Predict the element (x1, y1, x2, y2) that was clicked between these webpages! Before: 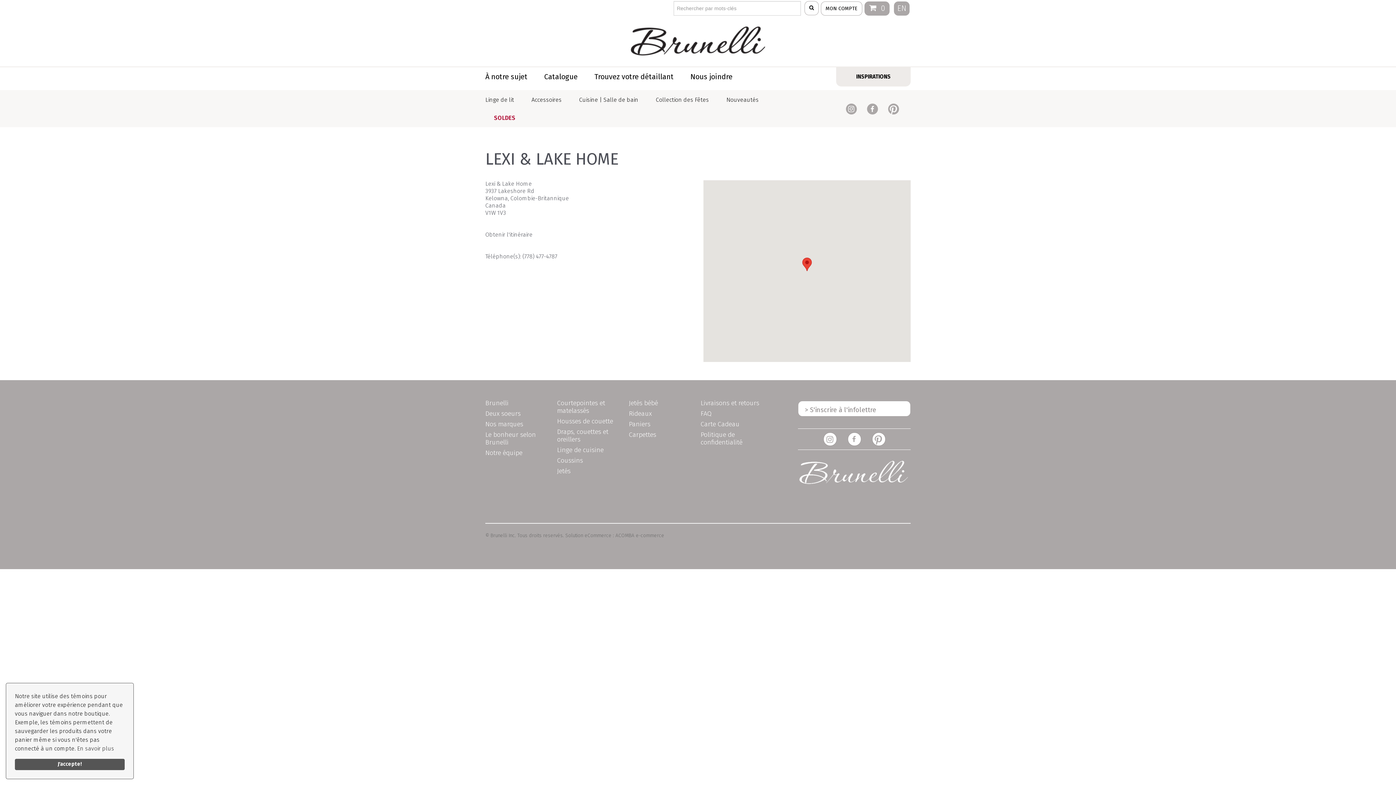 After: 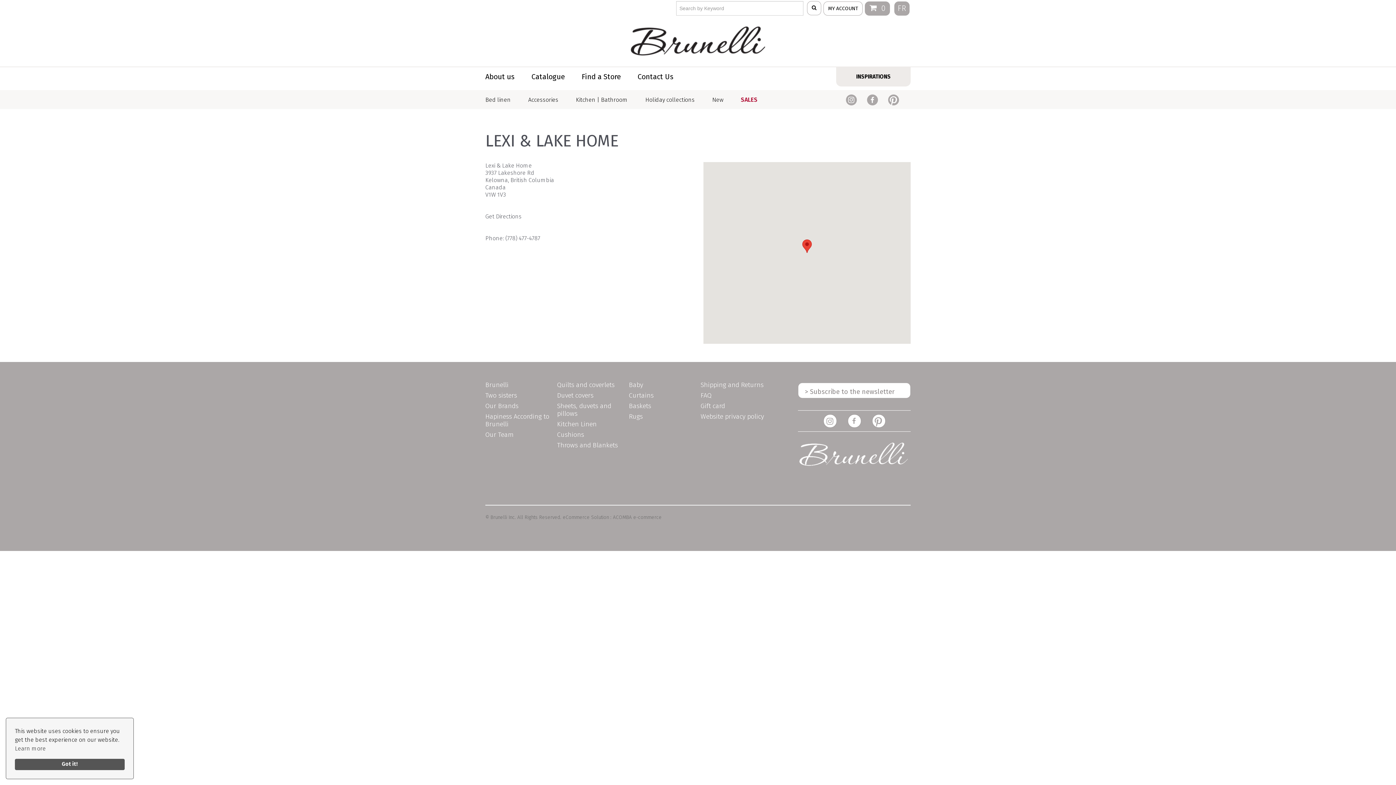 Action: label: EN bbox: (894, 1, 909, 15)